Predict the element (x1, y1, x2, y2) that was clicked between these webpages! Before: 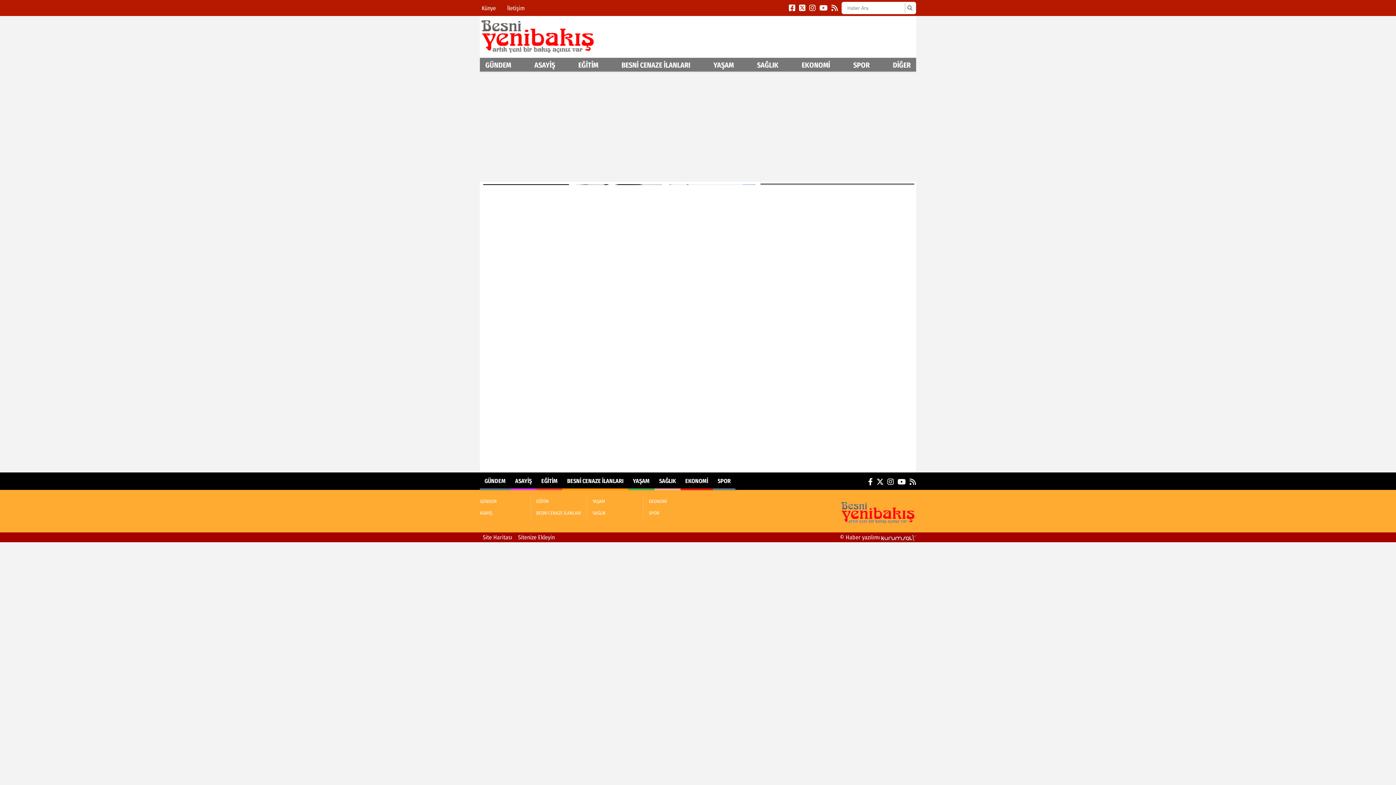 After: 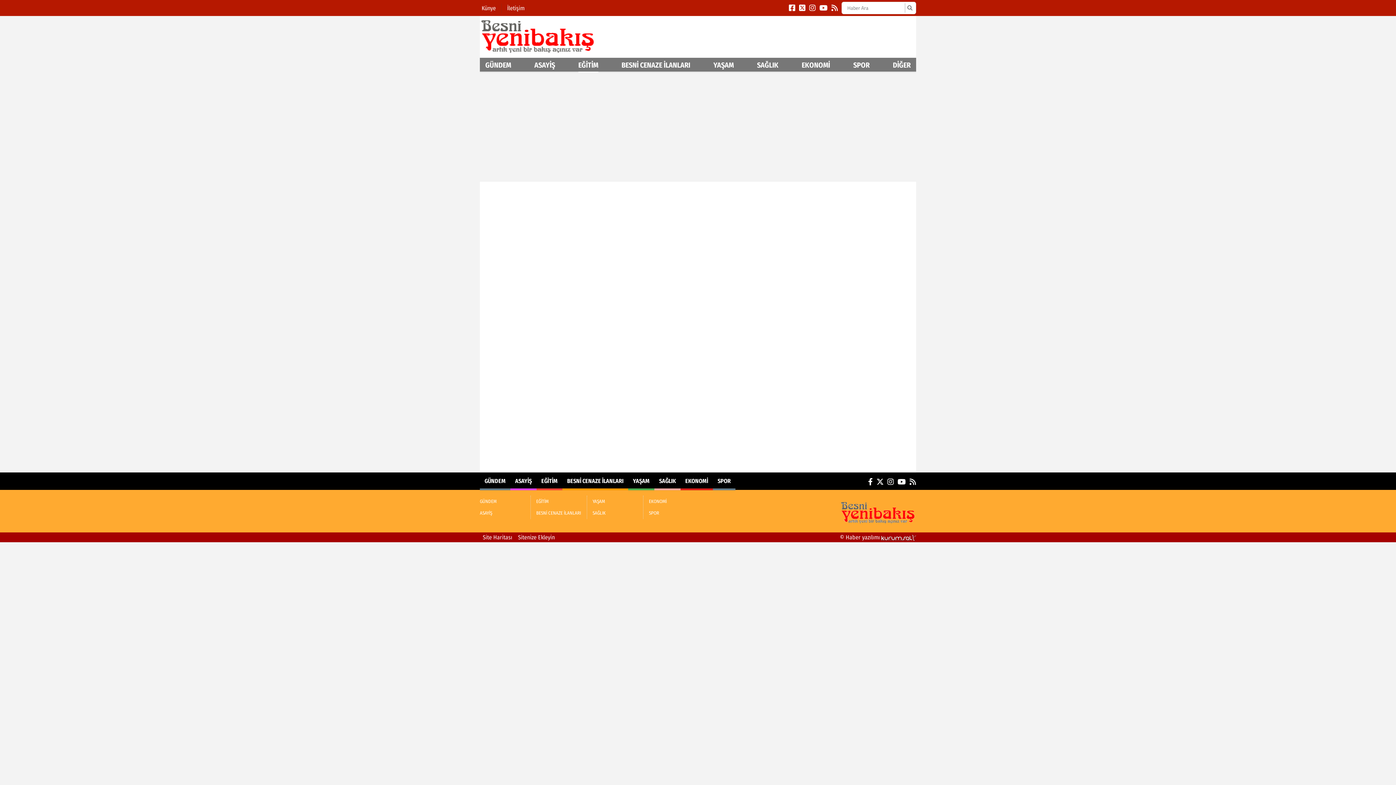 Action: bbox: (541, 473, 557, 488) label: EĞİTİM